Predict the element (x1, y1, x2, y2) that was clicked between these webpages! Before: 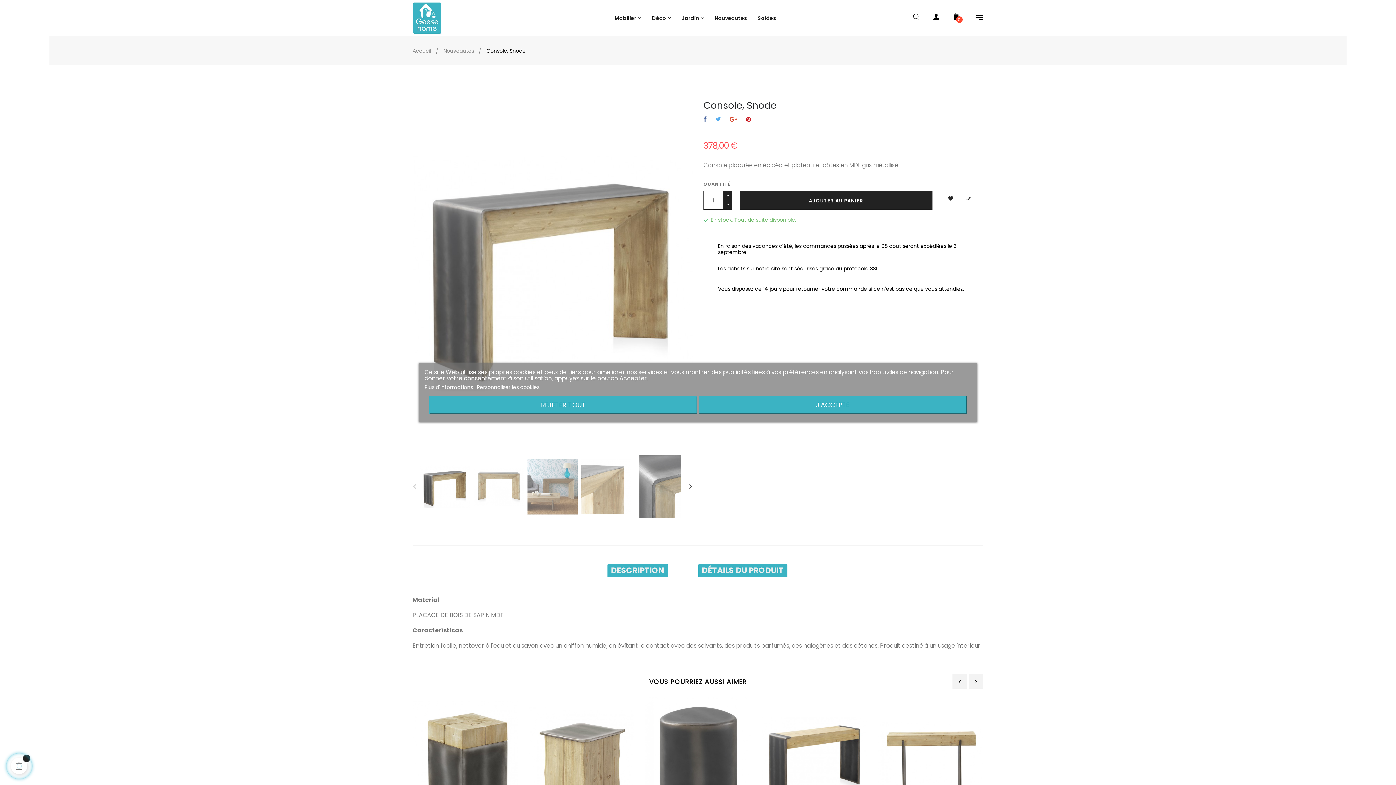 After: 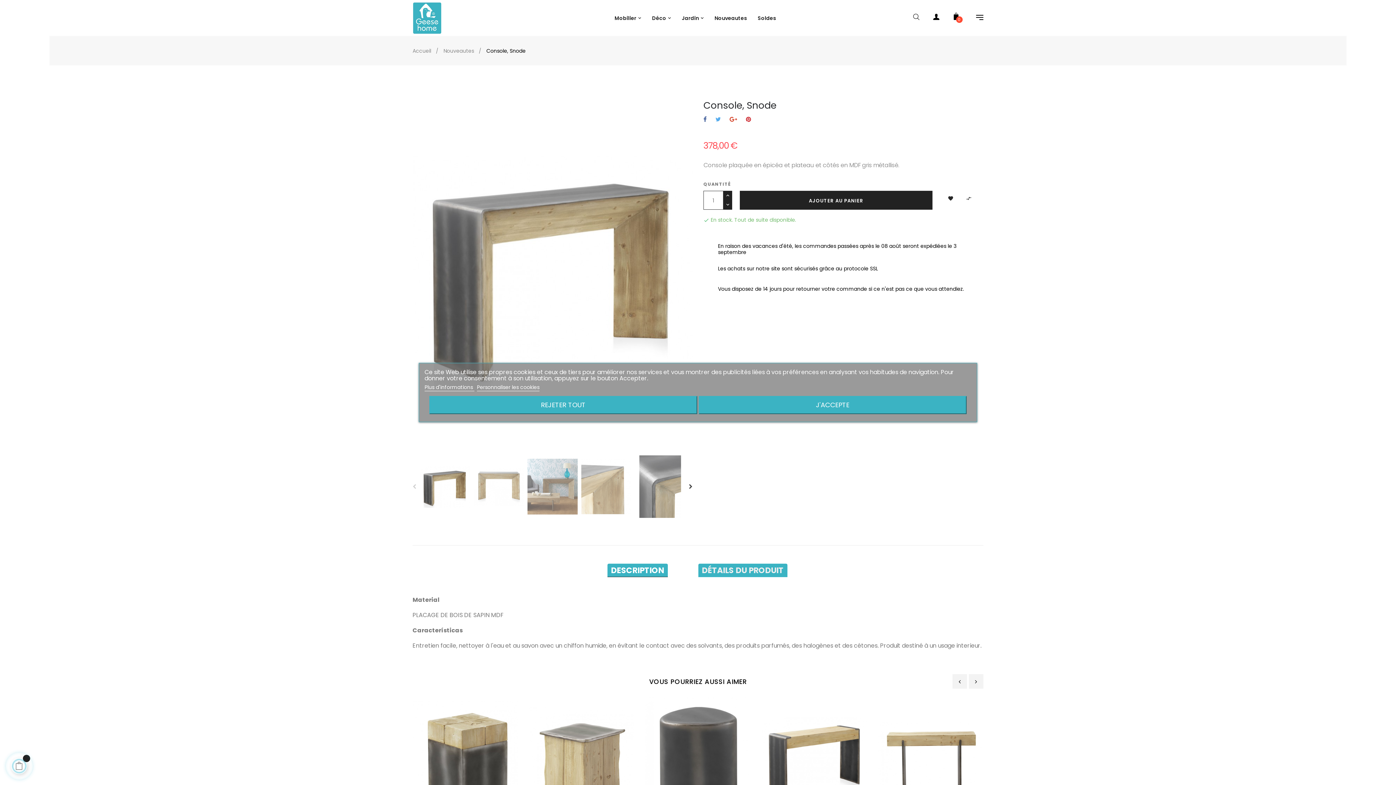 Action: label: DESCRIPTION bbox: (607, 564, 667, 577)